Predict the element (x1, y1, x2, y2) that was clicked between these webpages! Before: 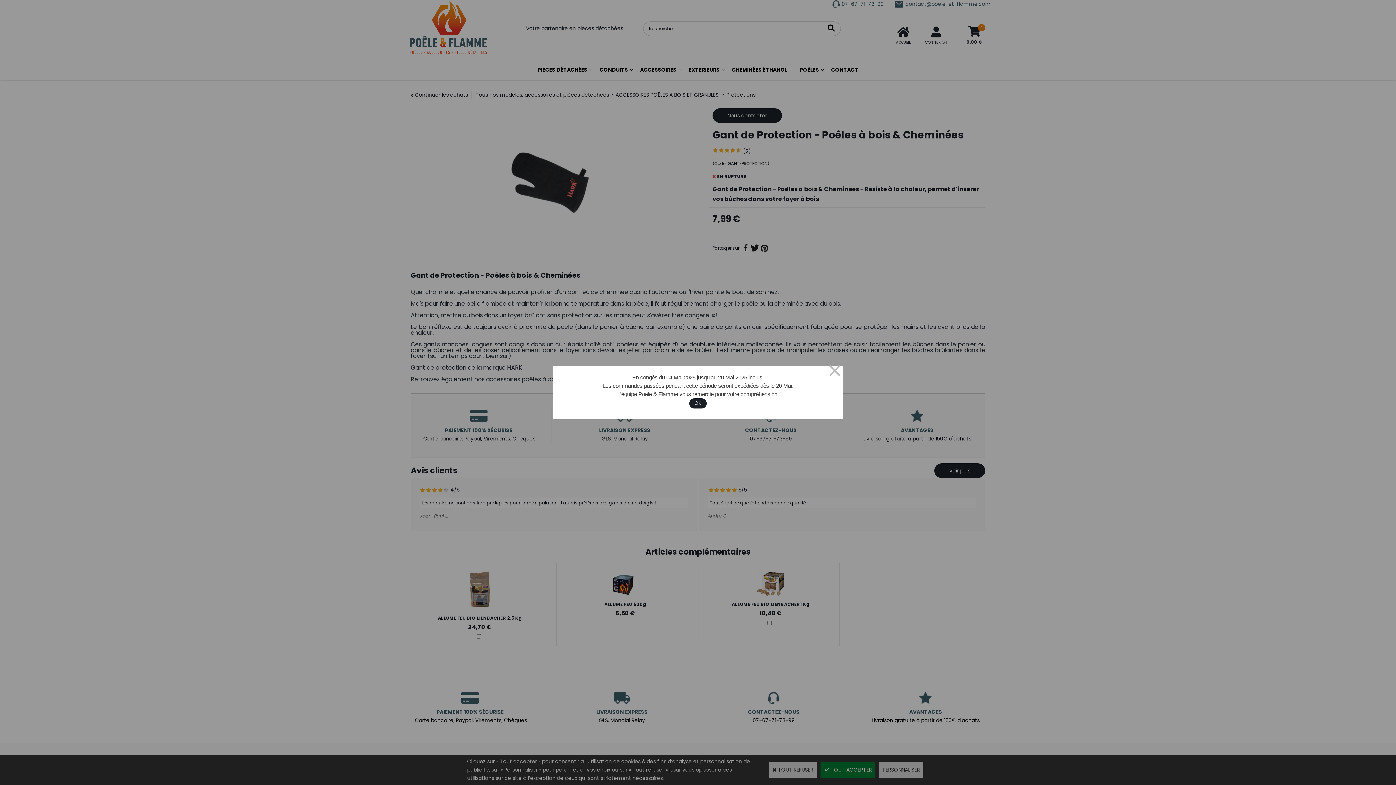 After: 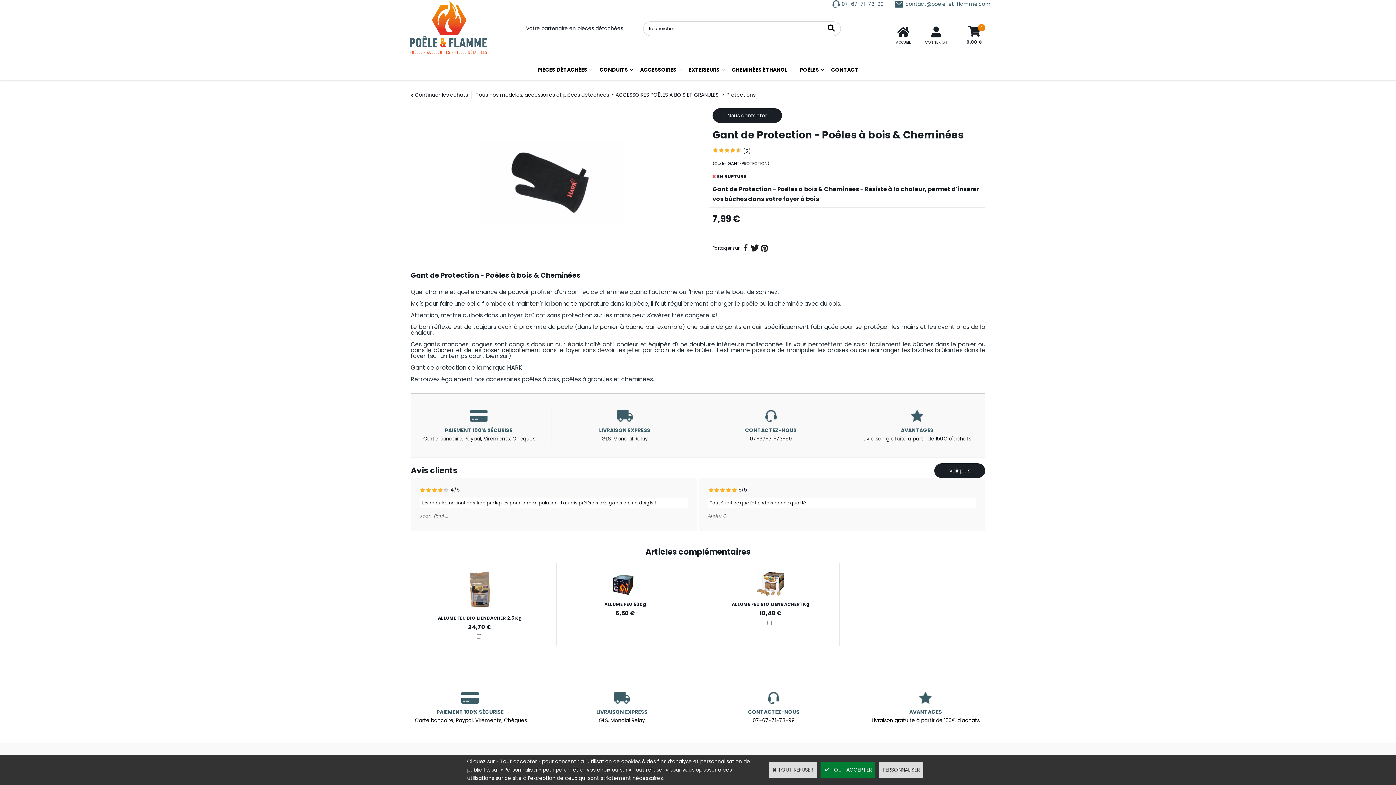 Action: bbox: (689, 398, 706, 408) label: OK